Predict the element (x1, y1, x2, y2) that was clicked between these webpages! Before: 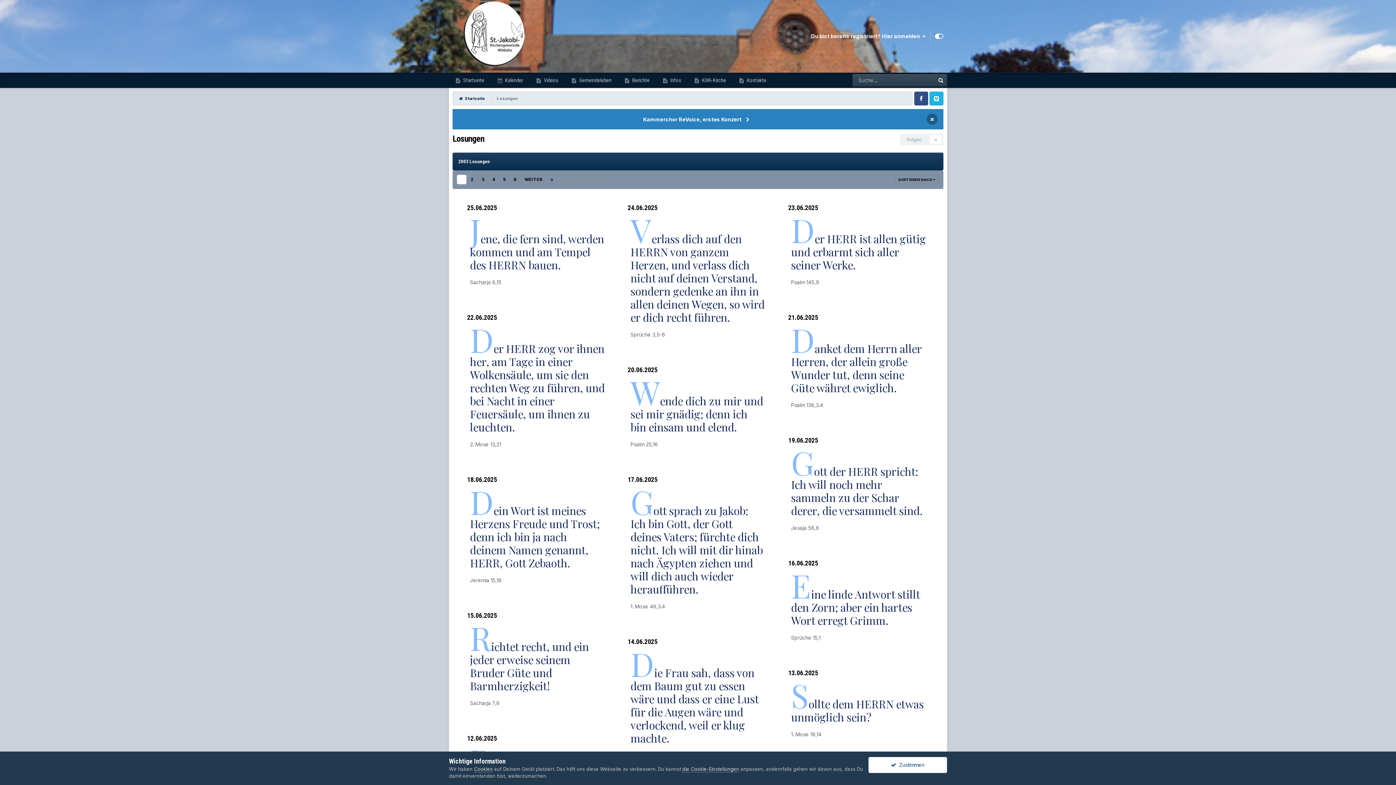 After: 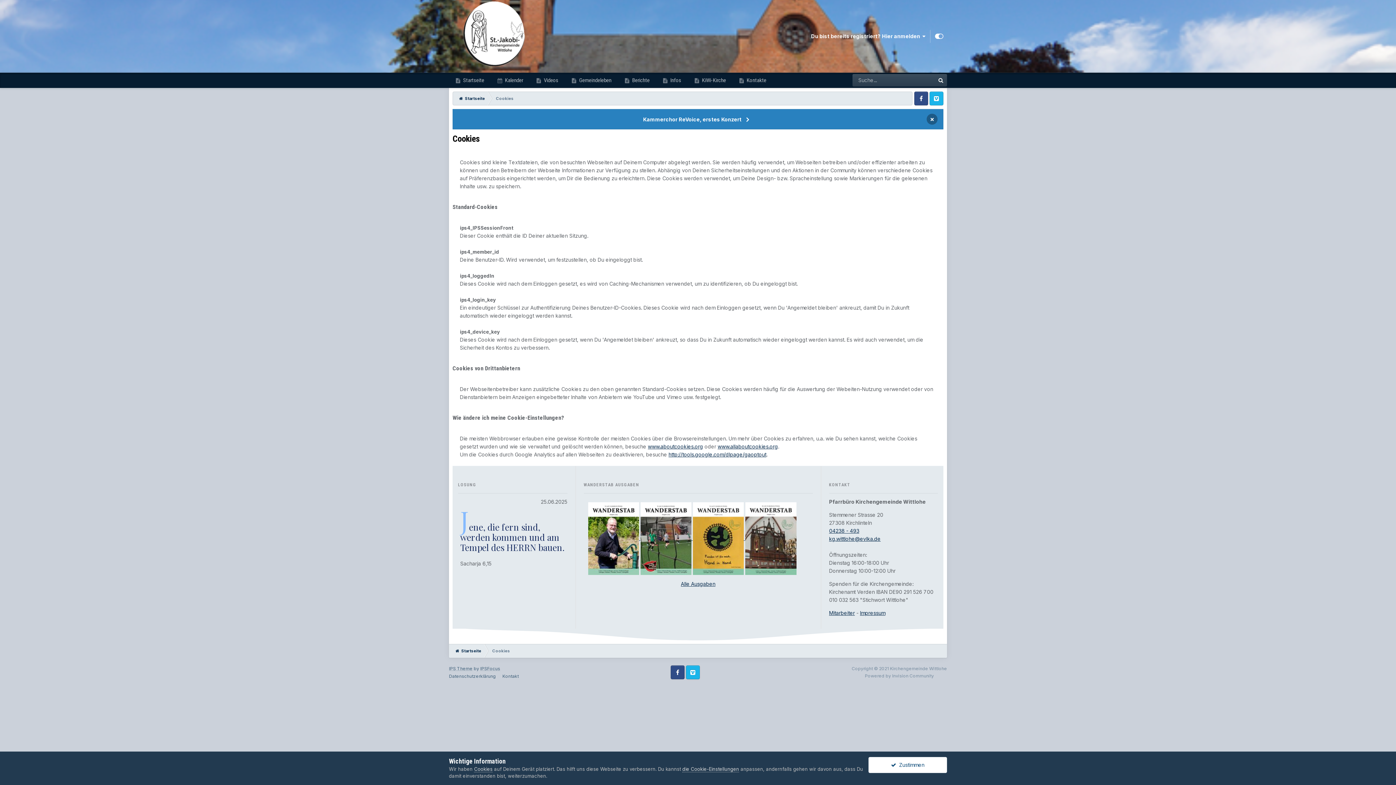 Action: label: Cookies bbox: (474, 766, 492, 772)